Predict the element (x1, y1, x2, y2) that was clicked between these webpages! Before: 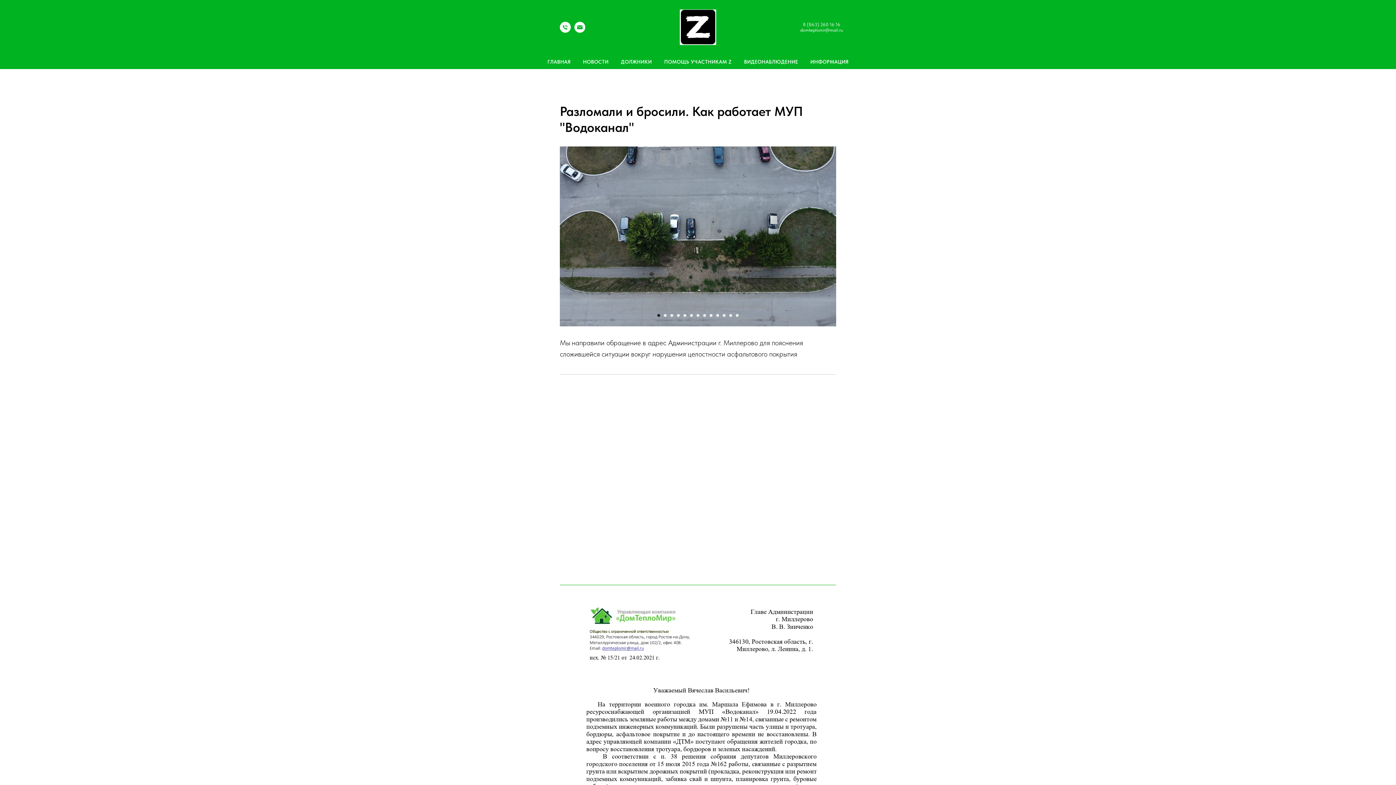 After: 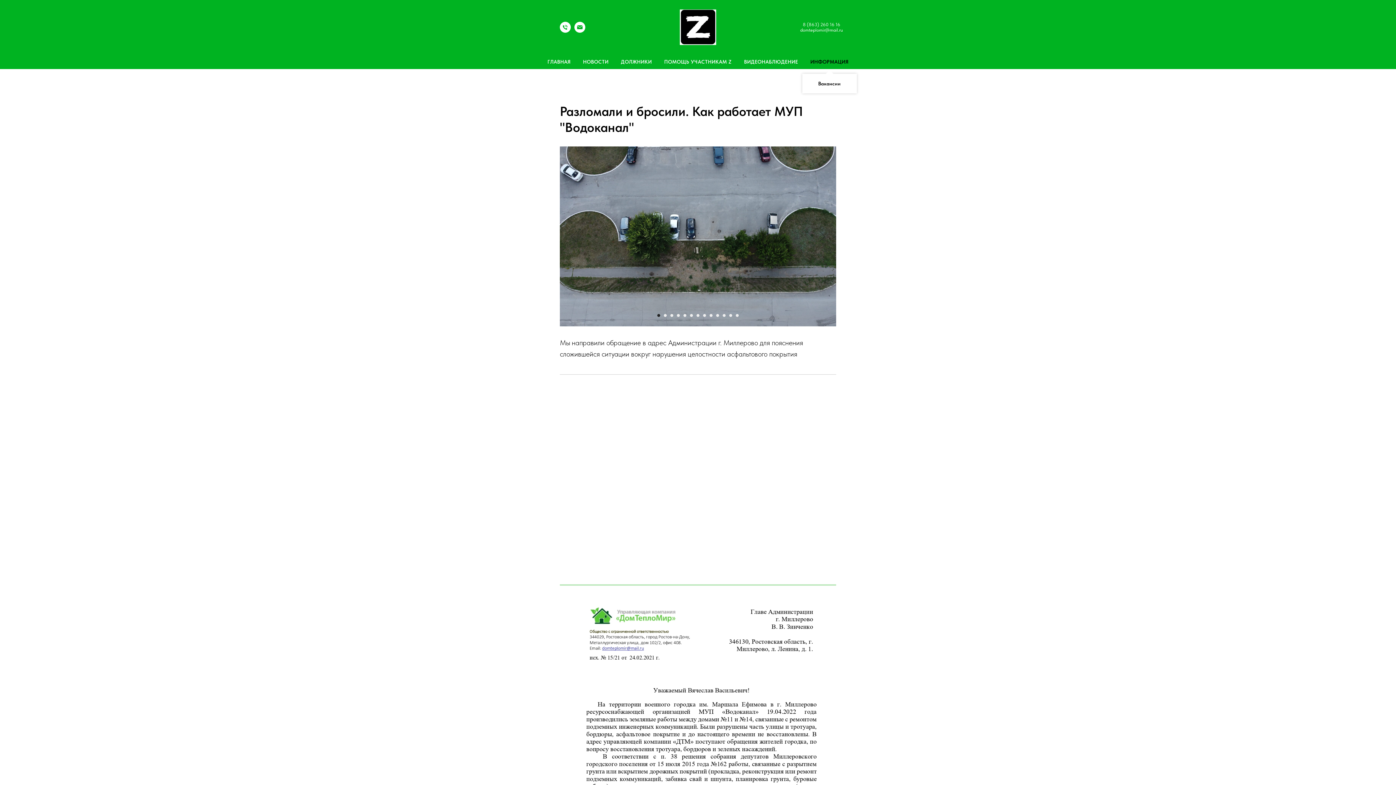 Action: label: ИНФОРМАЦИЯ bbox: (810, 58, 848, 64)